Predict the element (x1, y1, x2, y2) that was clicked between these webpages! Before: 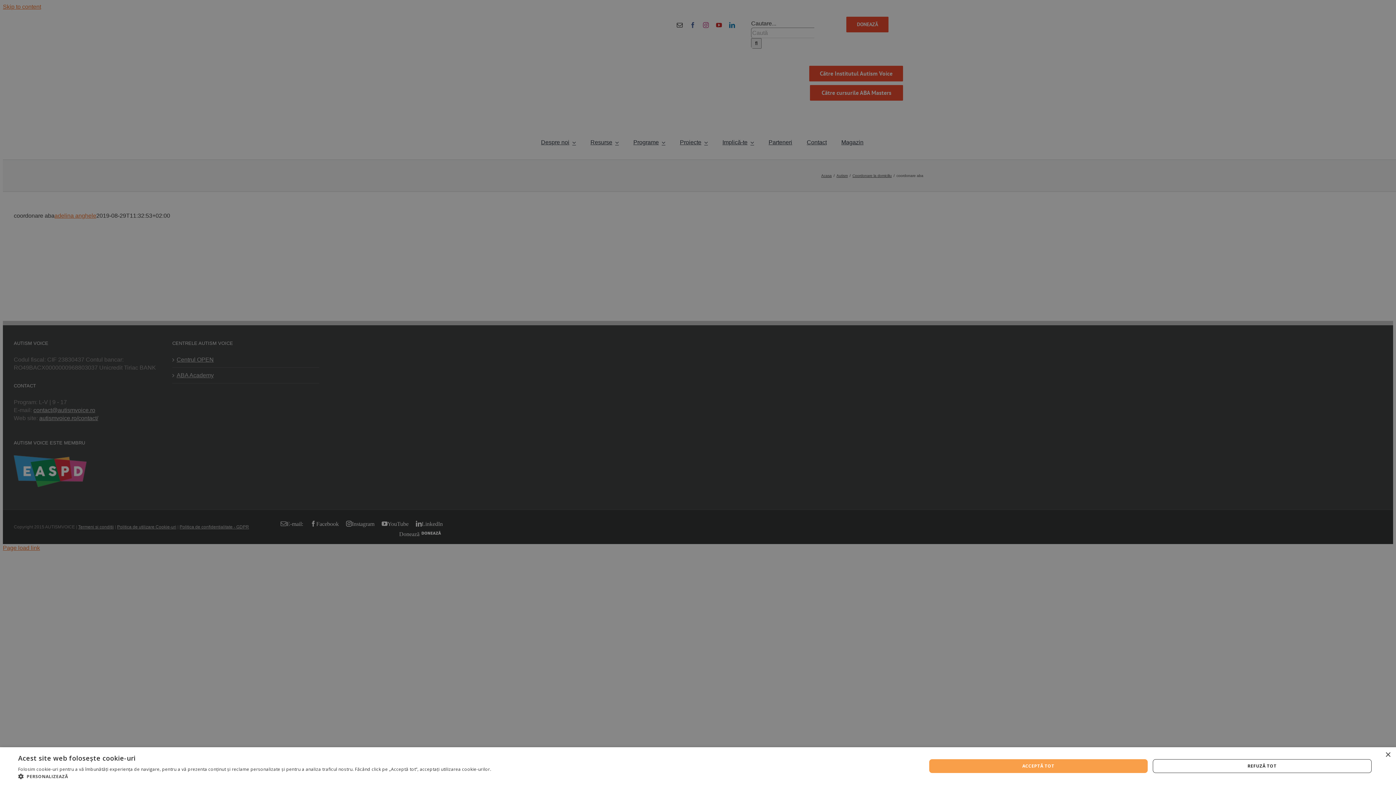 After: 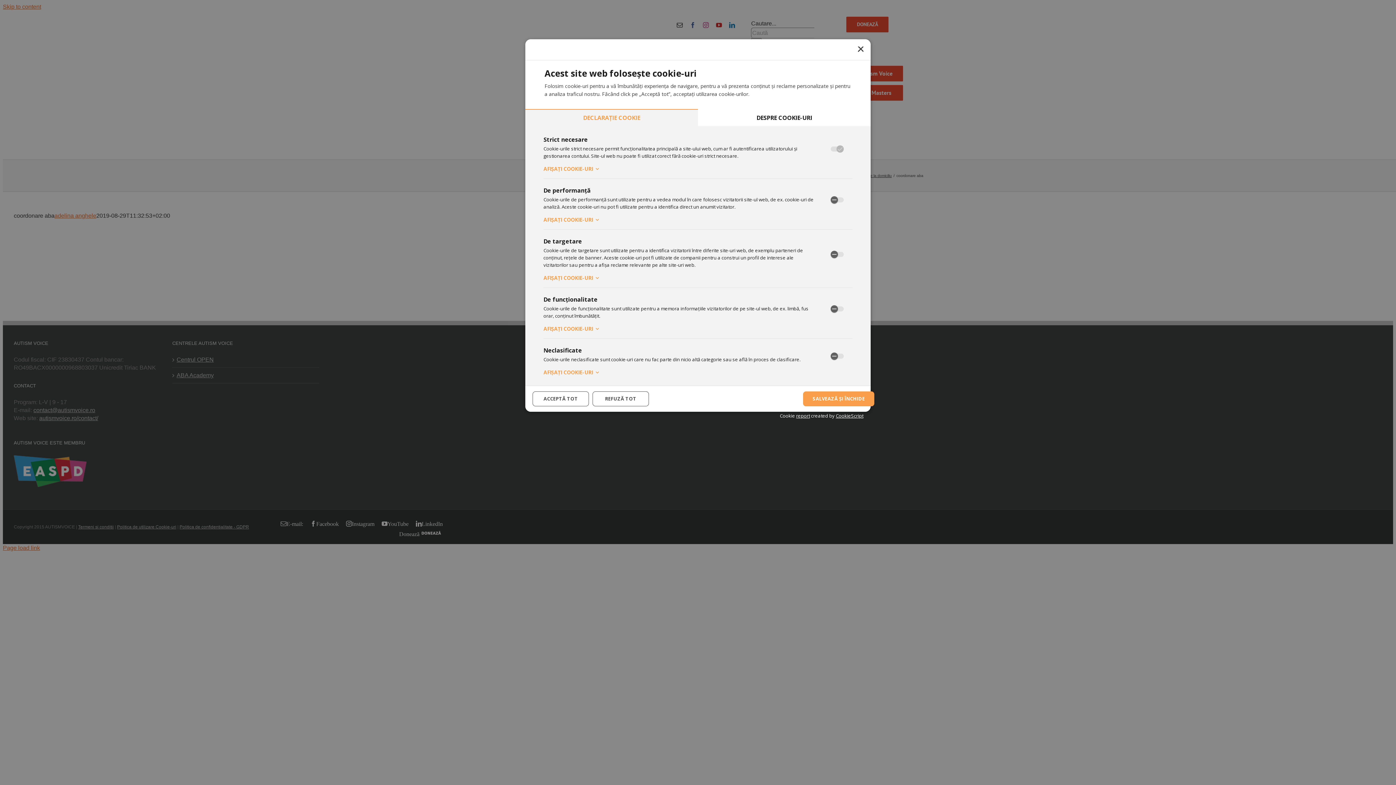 Action: label:  PERSONALIZEAZĂ bbox: (18, 773, 491, 780)